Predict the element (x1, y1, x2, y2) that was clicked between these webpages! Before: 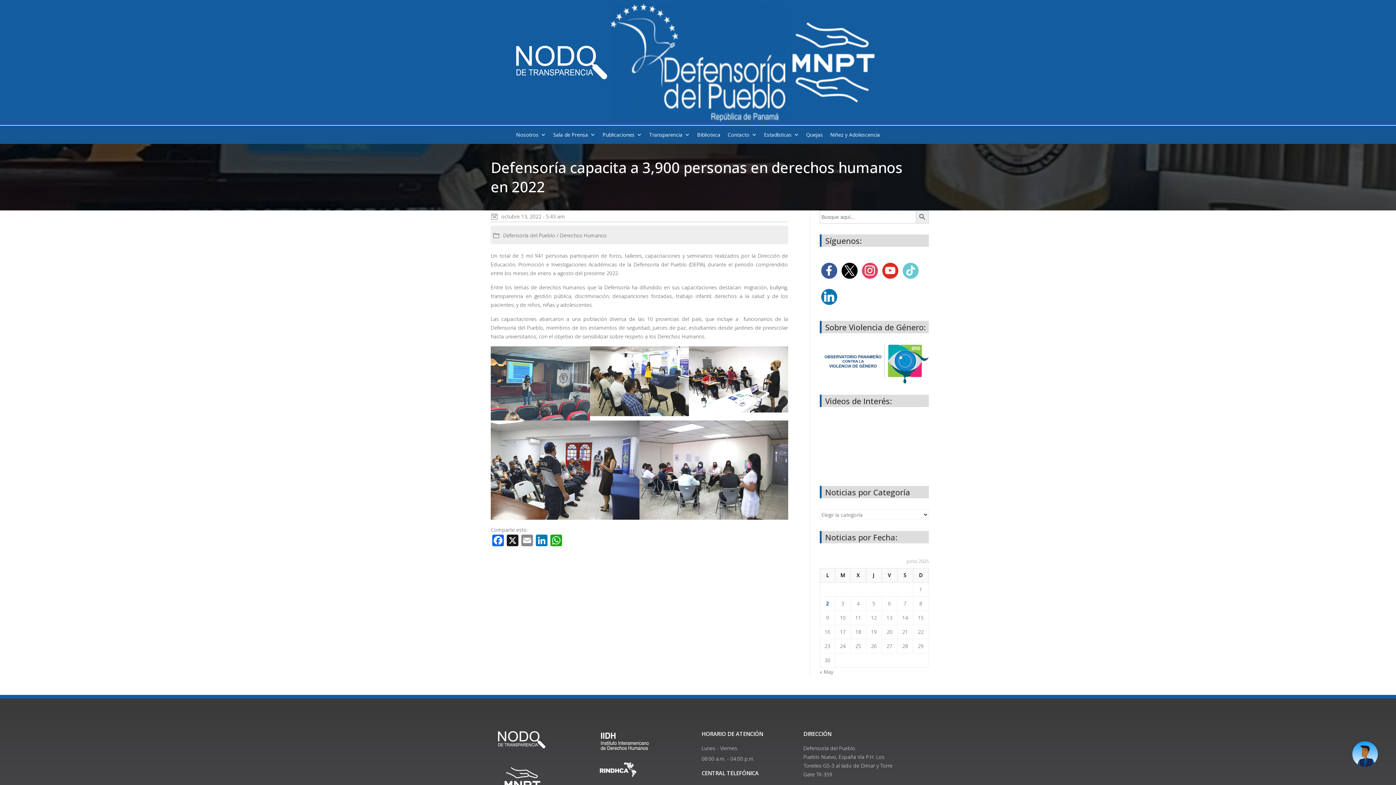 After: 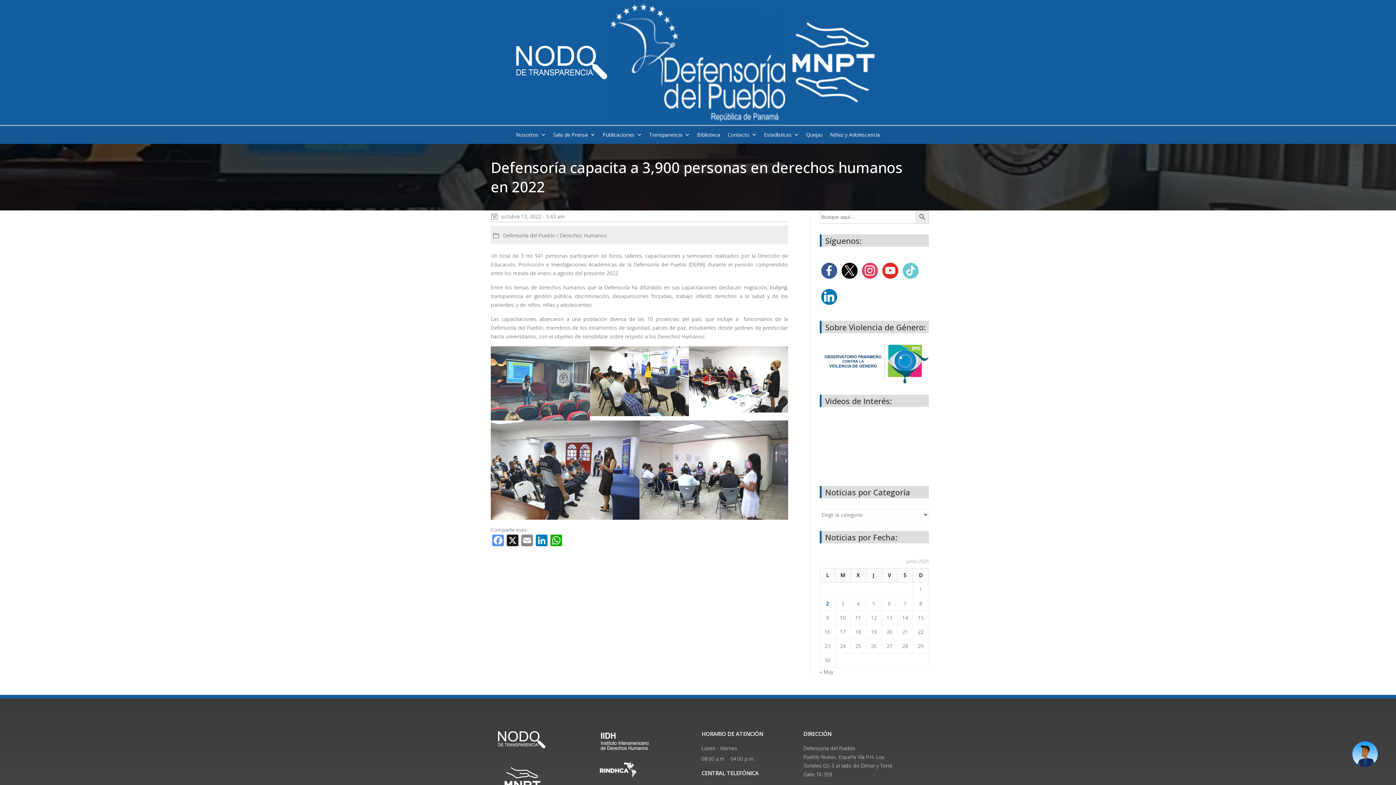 Action: label: Facebook bbox: (490, 534, 505, 547)